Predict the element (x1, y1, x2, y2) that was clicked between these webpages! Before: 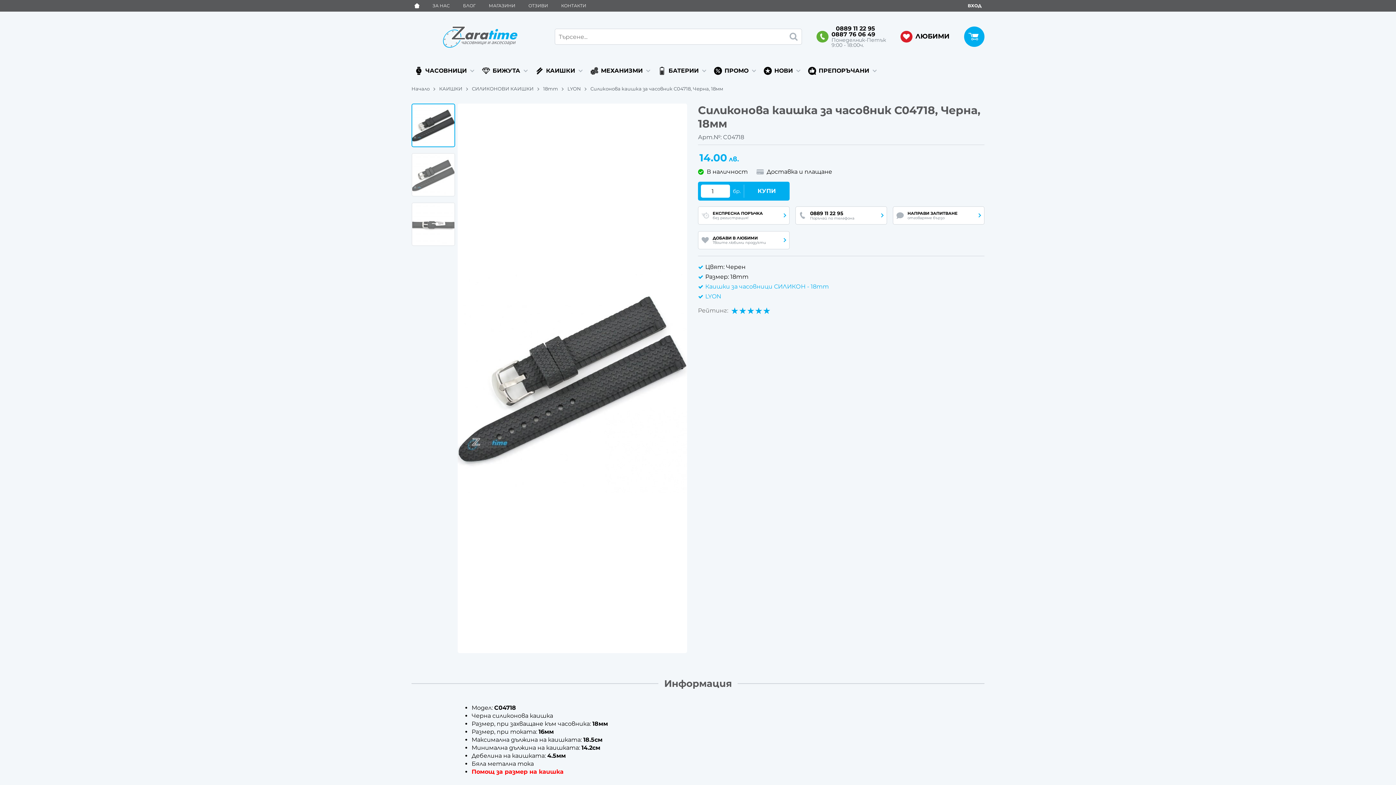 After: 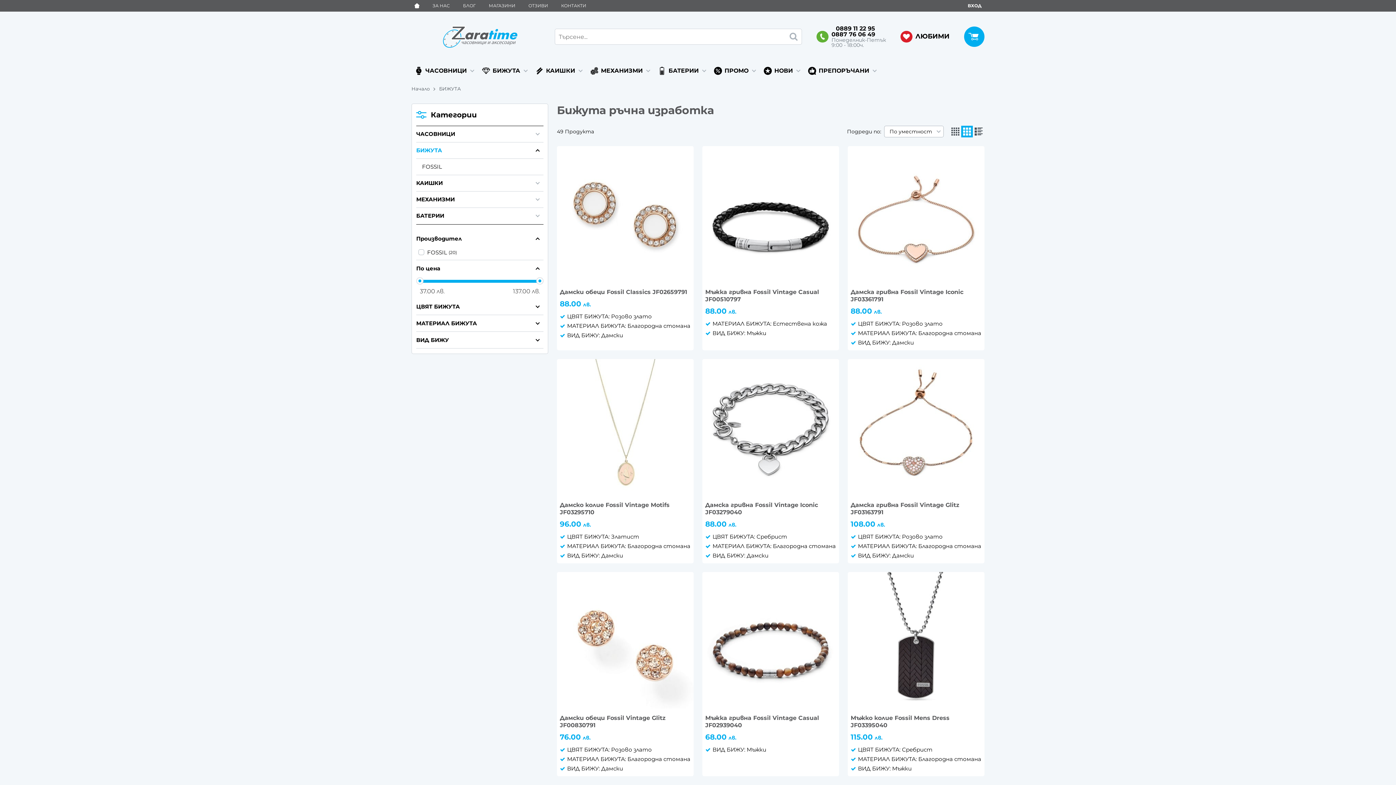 Action: bbox: (479, 62, 532, 78) label: БИЖУТА